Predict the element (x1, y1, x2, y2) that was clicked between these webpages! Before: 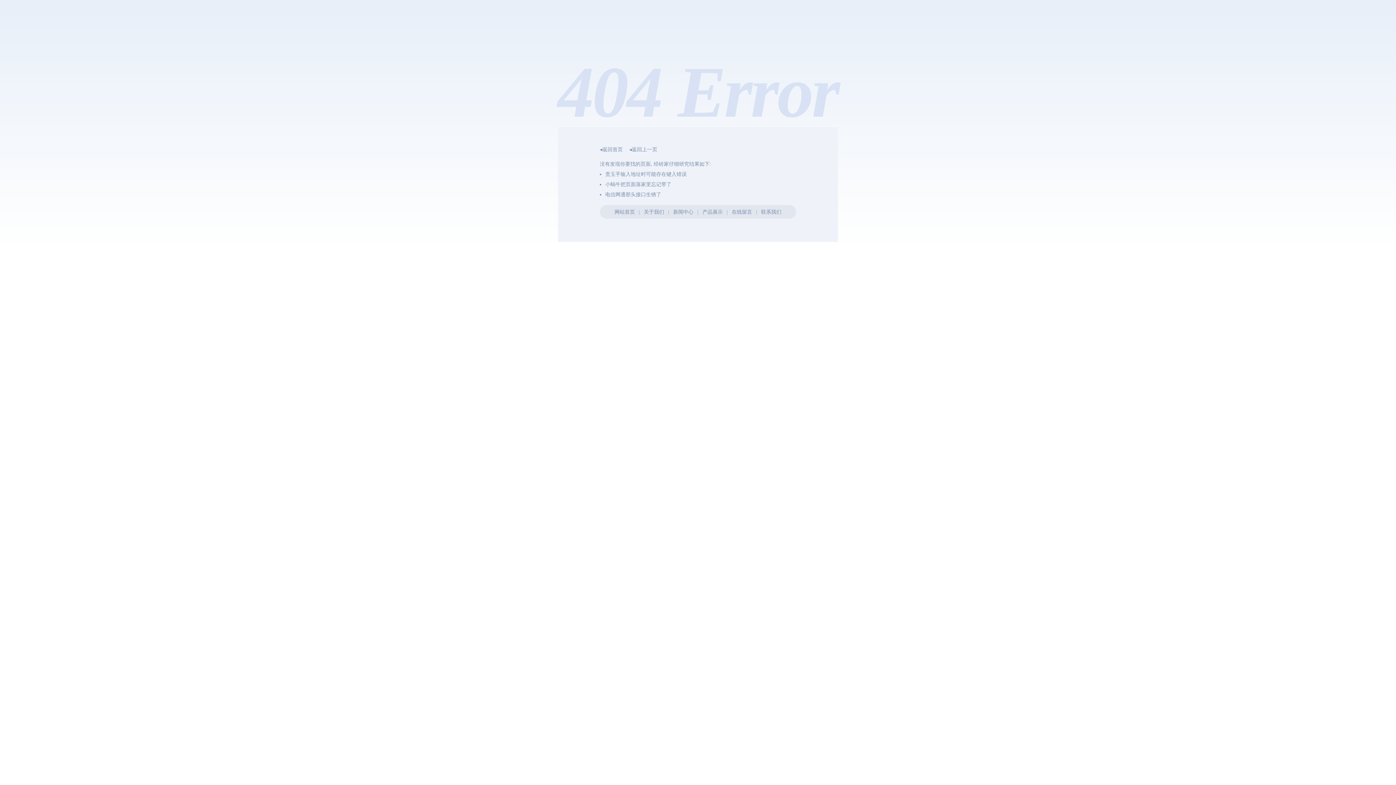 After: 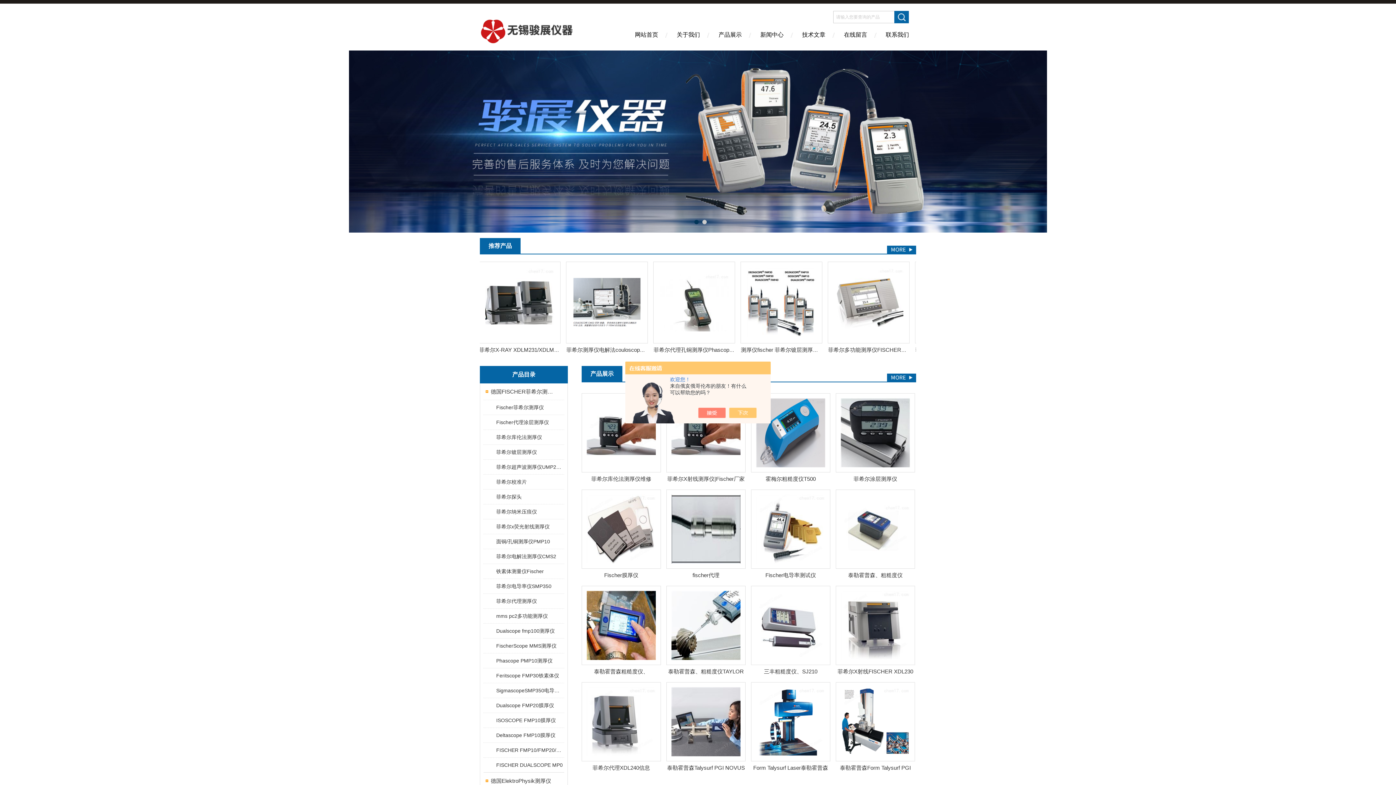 Action: label: 网站首页 bbox: (614, 209, 635, 214)